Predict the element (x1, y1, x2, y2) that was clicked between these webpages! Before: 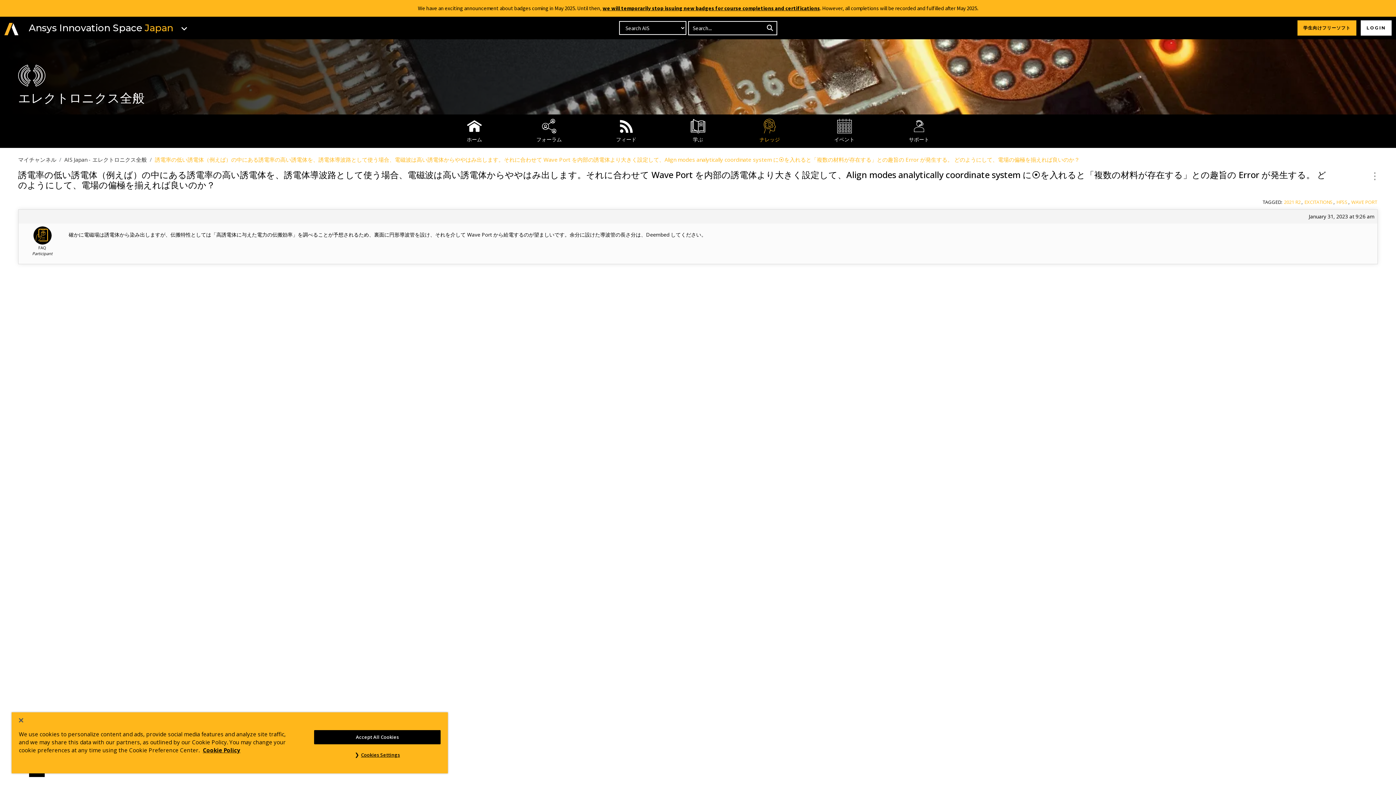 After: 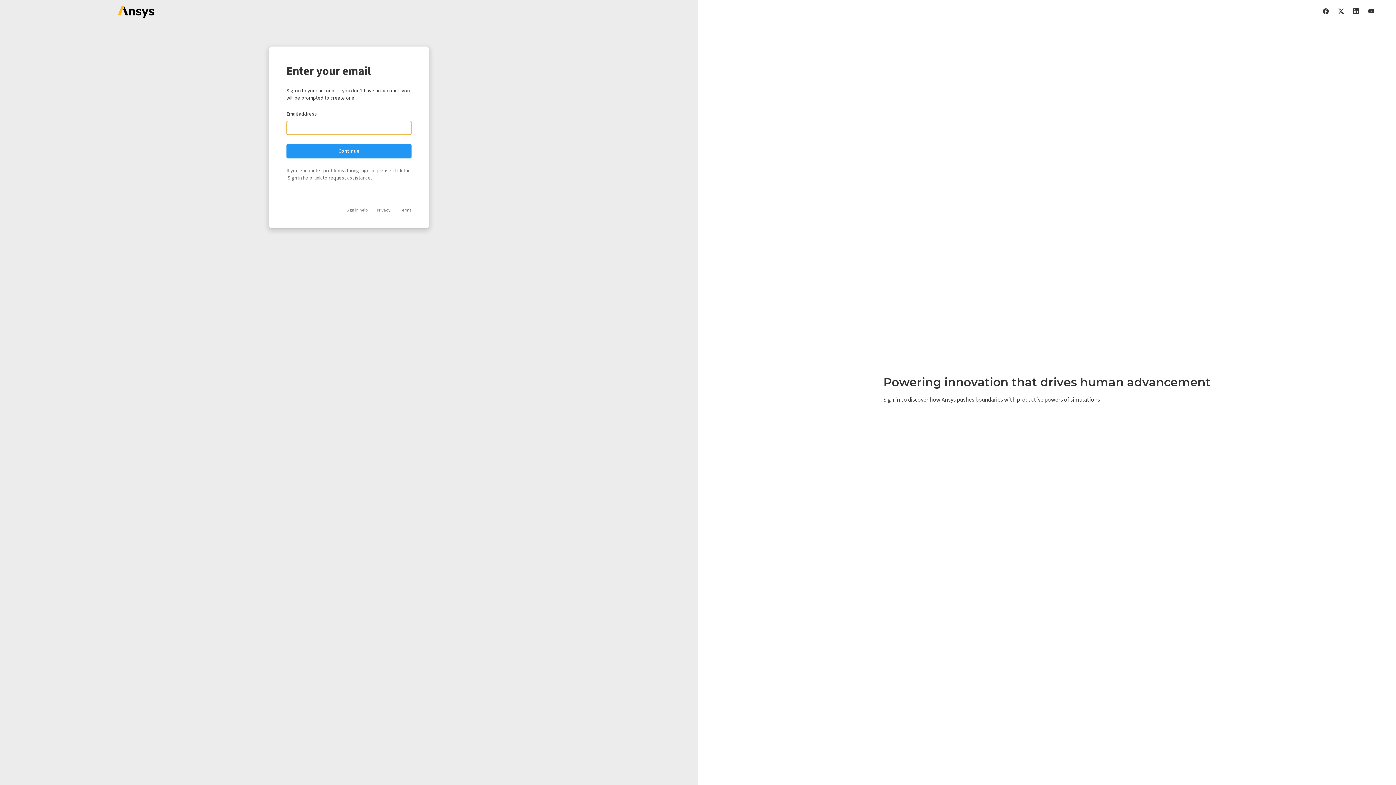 Action: bbox: (1361, 20, 1392, 35) label: LOGIN